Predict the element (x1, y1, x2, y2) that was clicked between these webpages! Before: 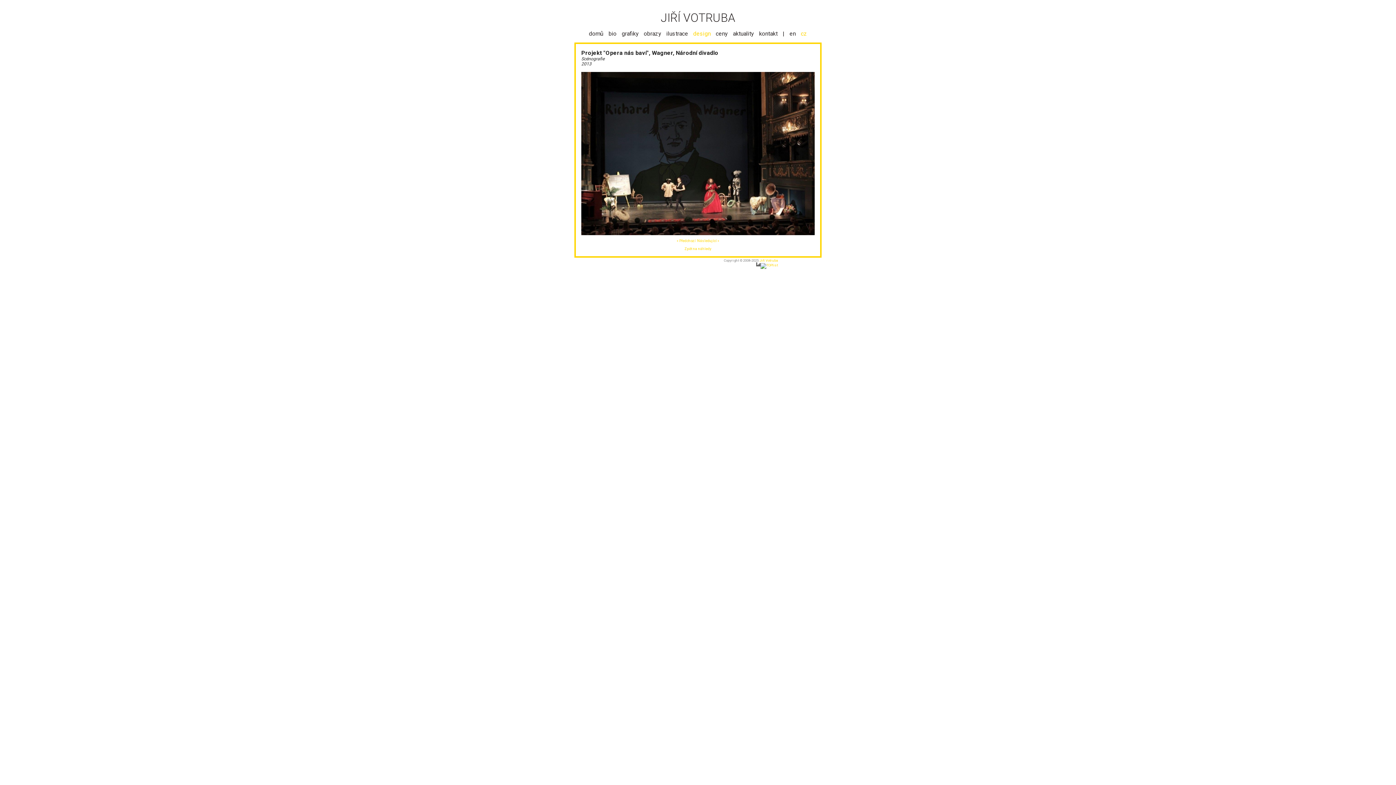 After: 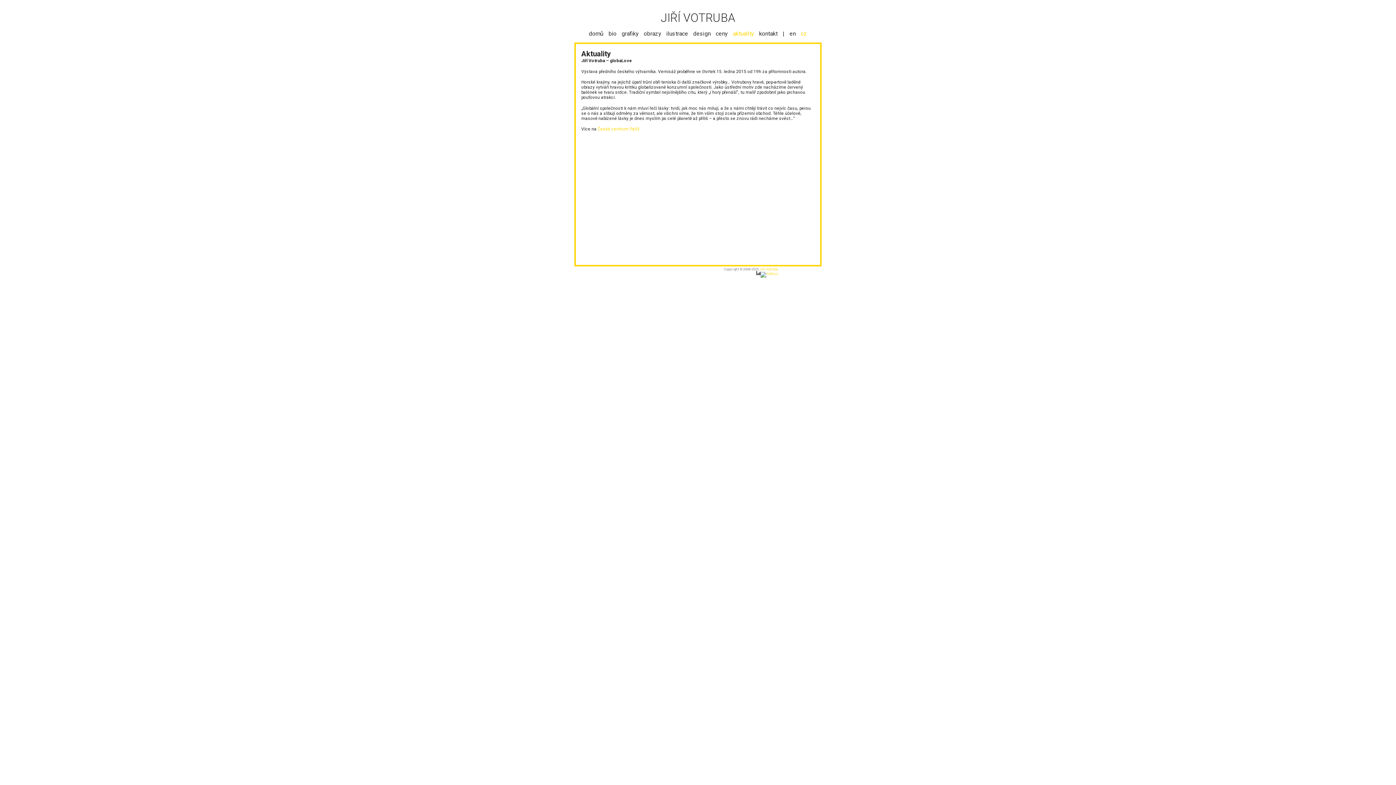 Action: bbox: (733, 30, 754, 37) label: aktuality